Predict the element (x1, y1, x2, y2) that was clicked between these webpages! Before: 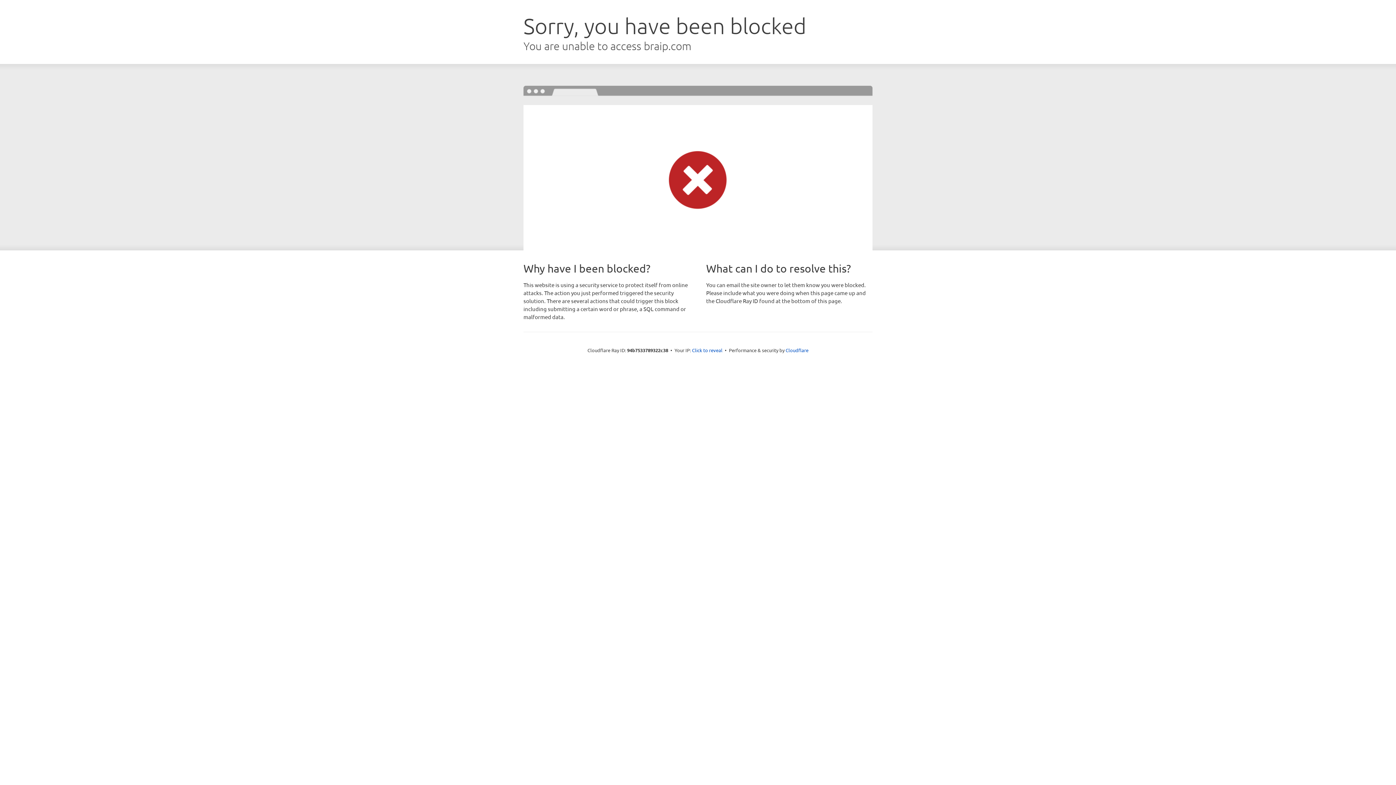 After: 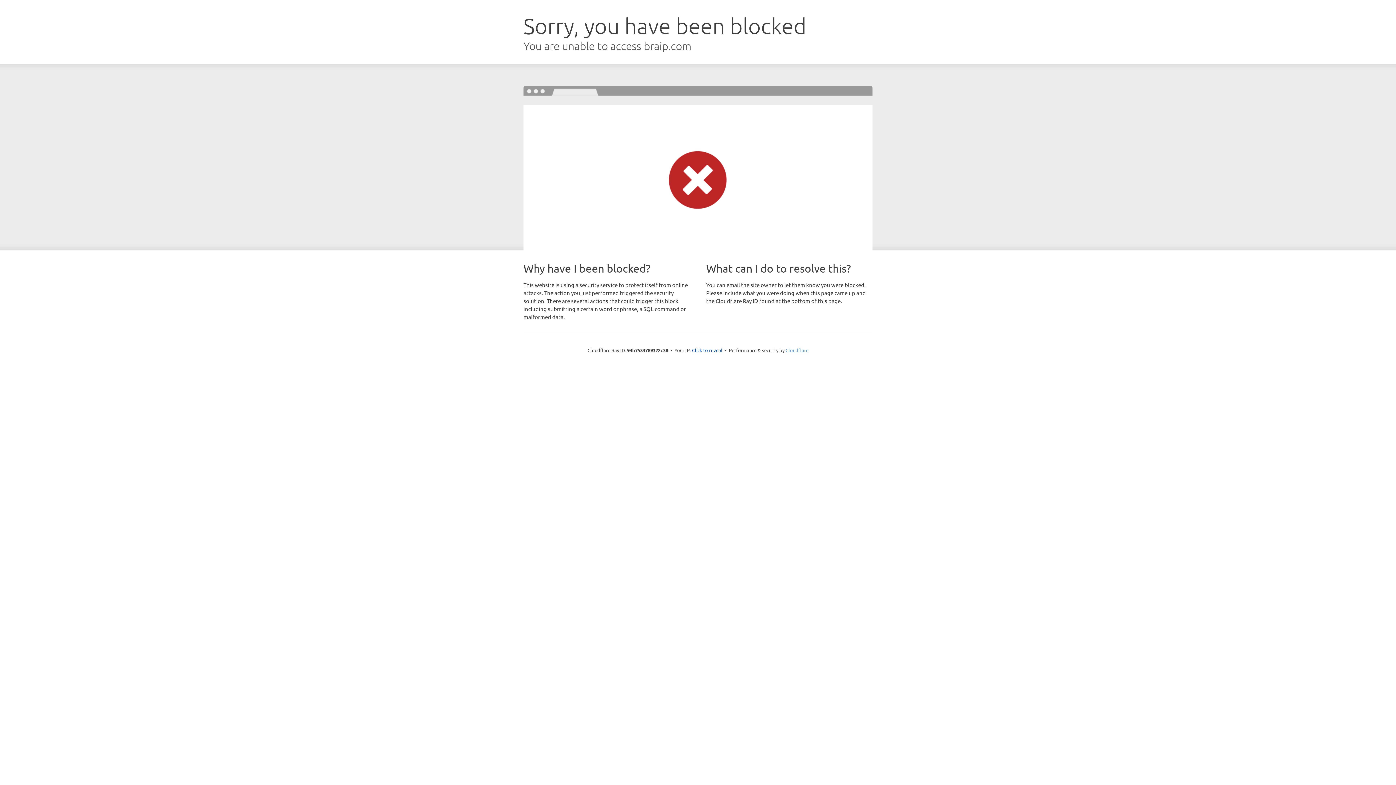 Action: label: Cloudflare bbox: (785, 347, 808, 353)